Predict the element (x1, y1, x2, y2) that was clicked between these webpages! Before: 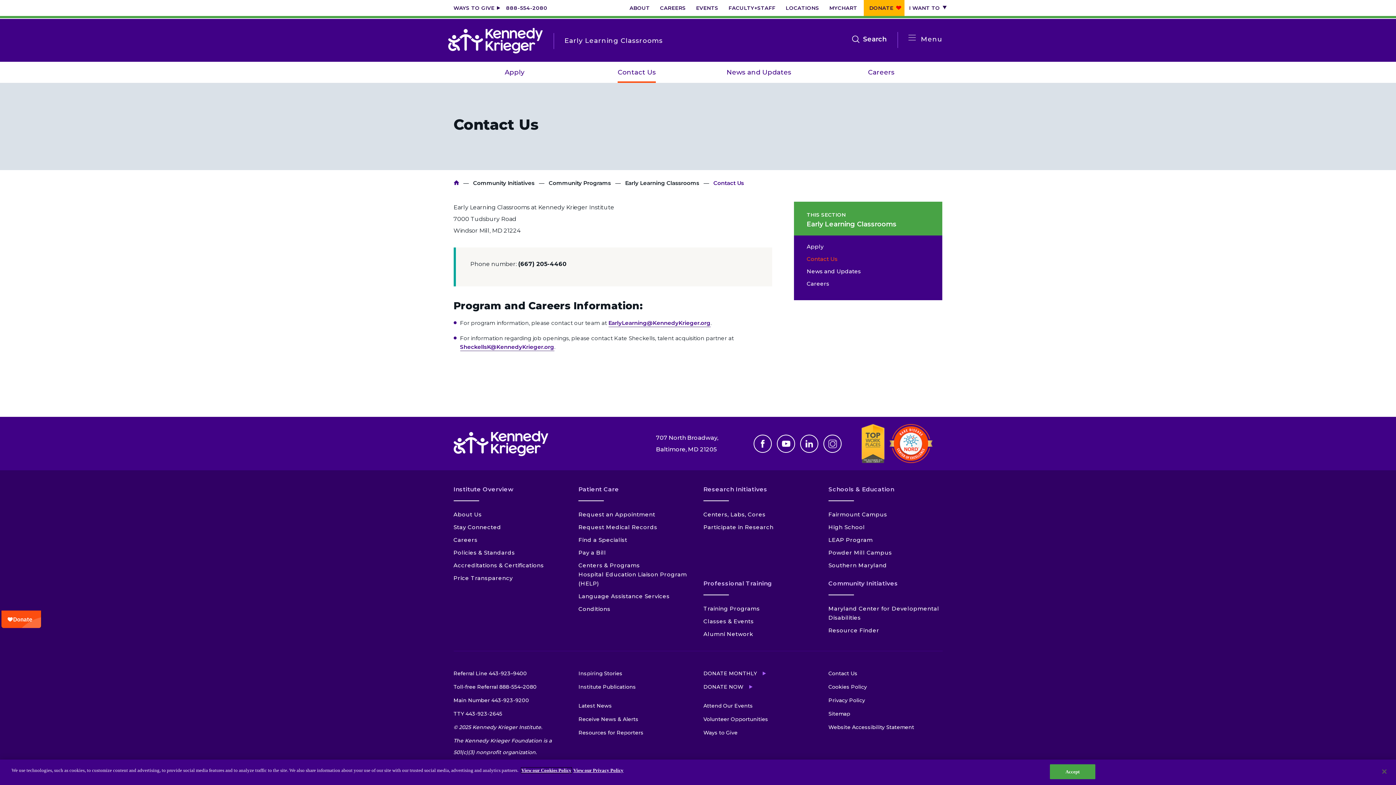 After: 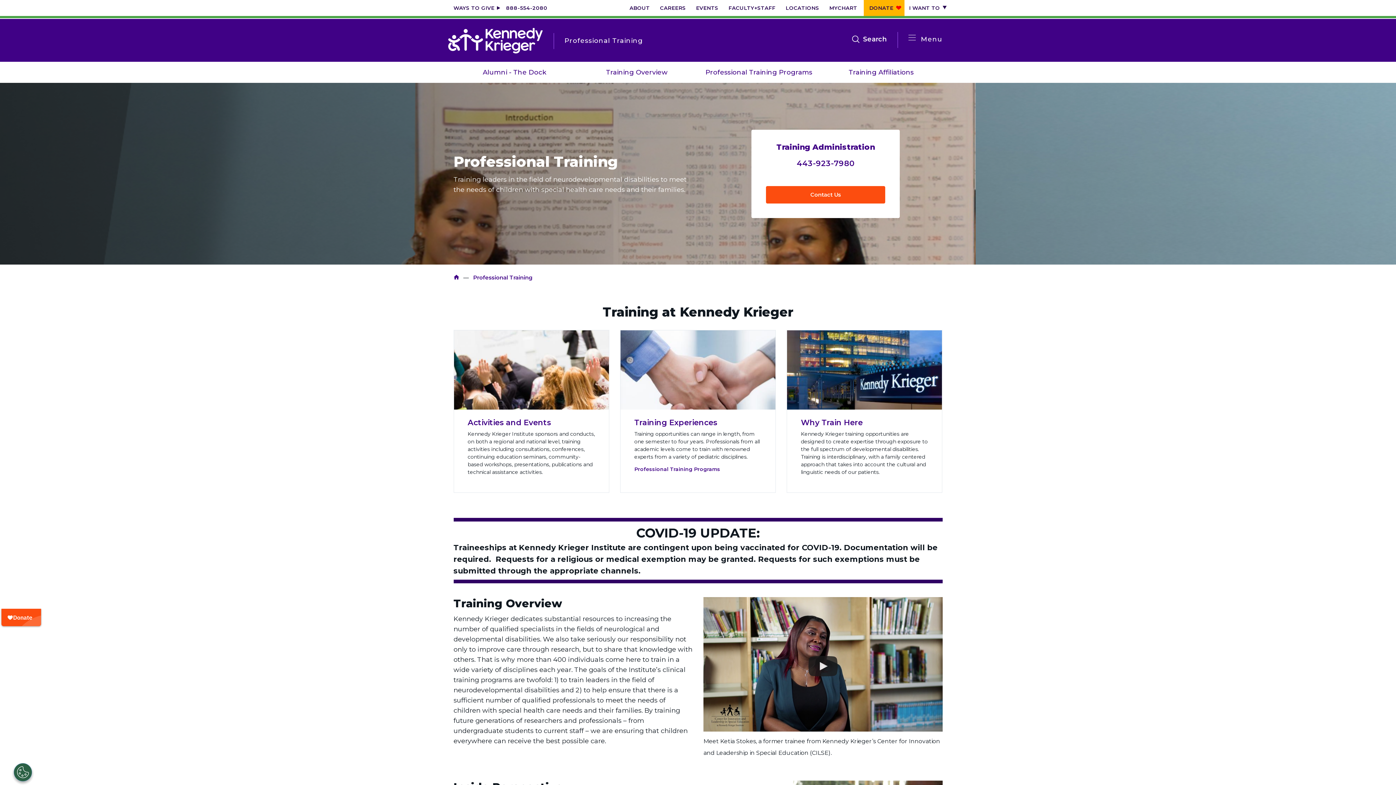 Action: bbox: (703, 579, 772, 595) label: Professional Training